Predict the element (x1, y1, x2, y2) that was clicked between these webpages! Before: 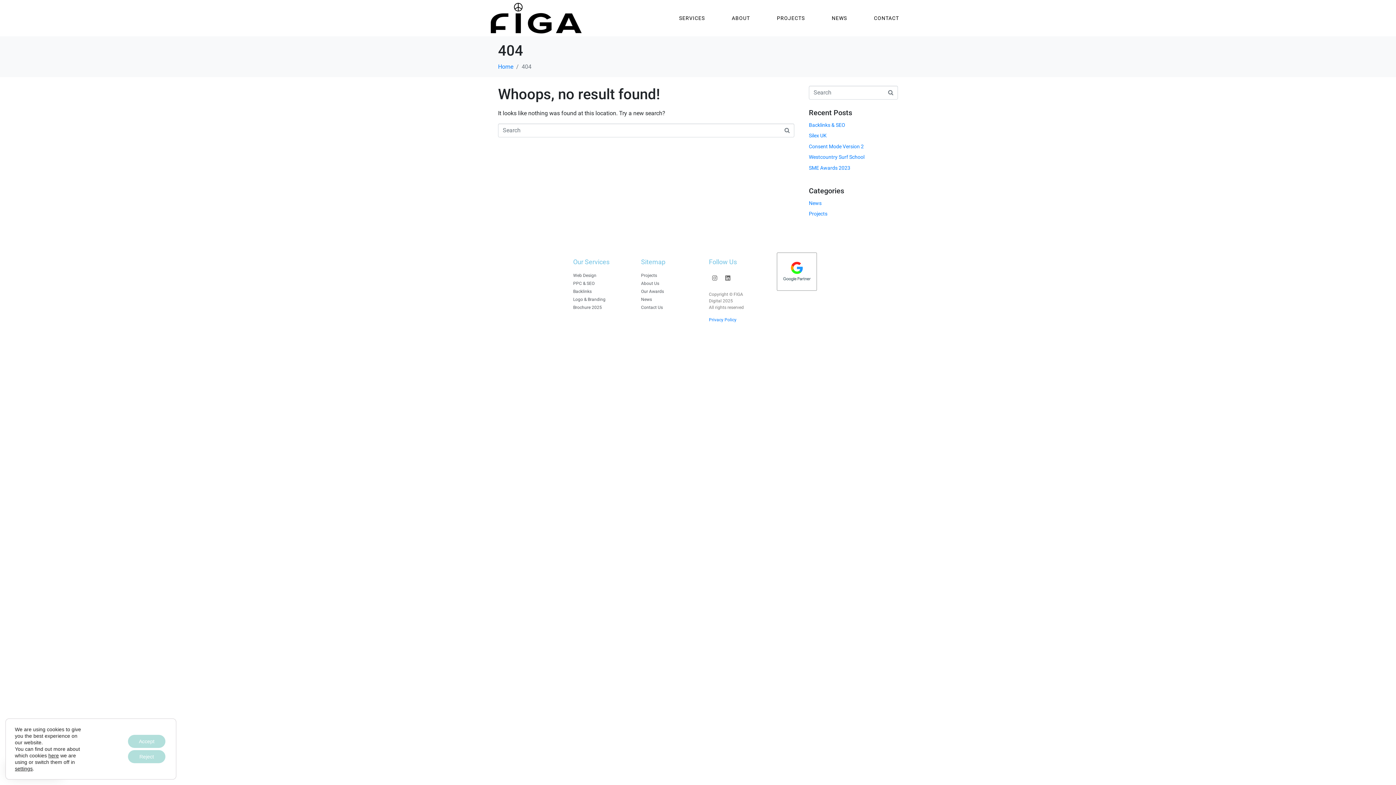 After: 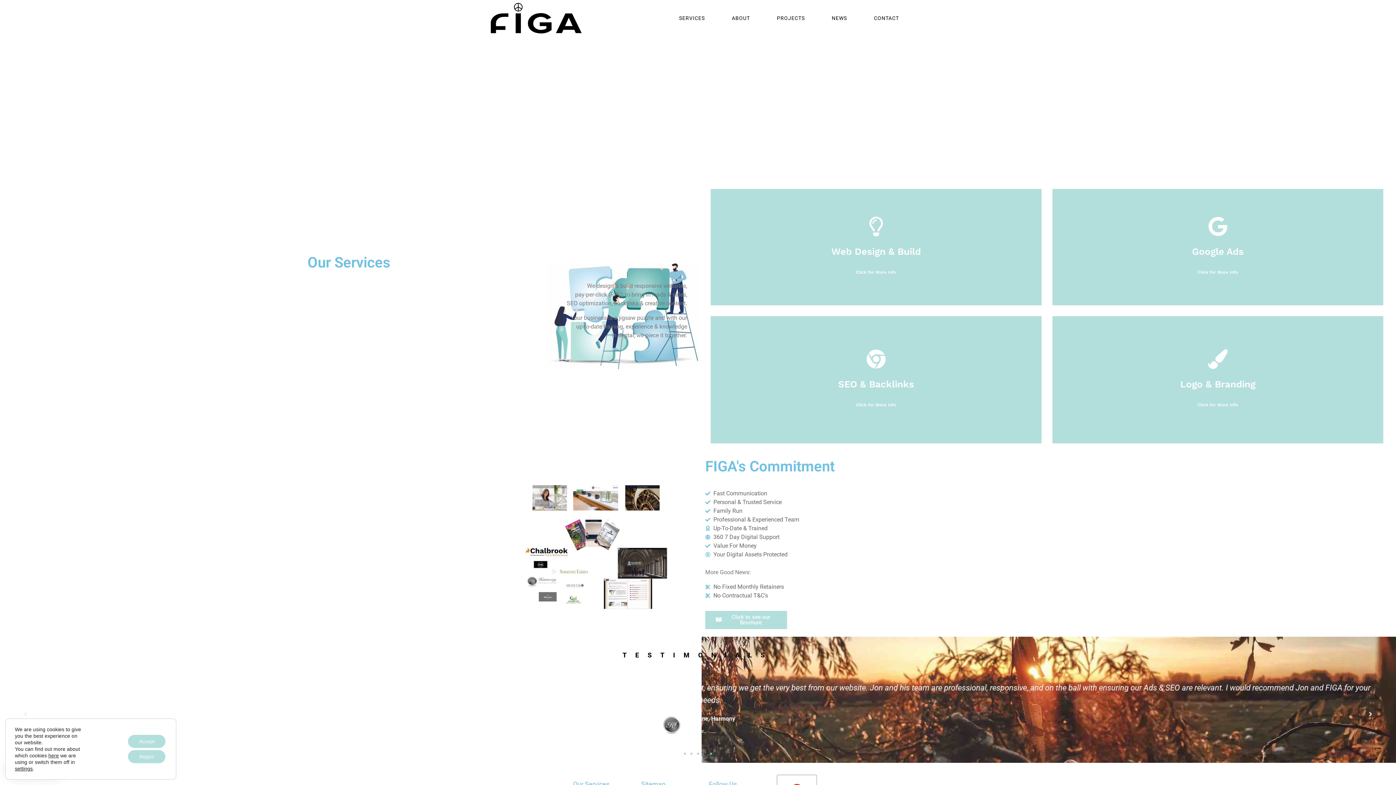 Action: bbox: (490, 14, 581, 21)